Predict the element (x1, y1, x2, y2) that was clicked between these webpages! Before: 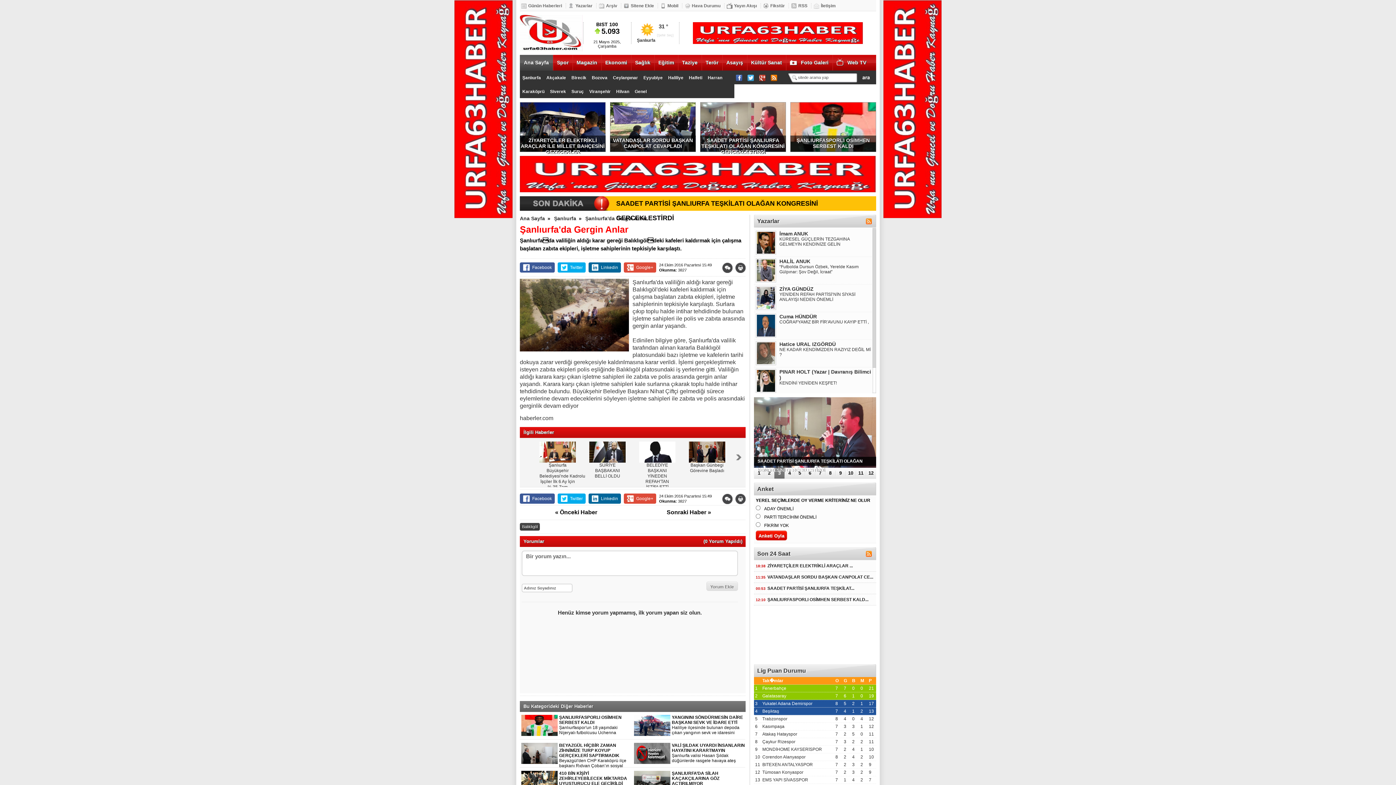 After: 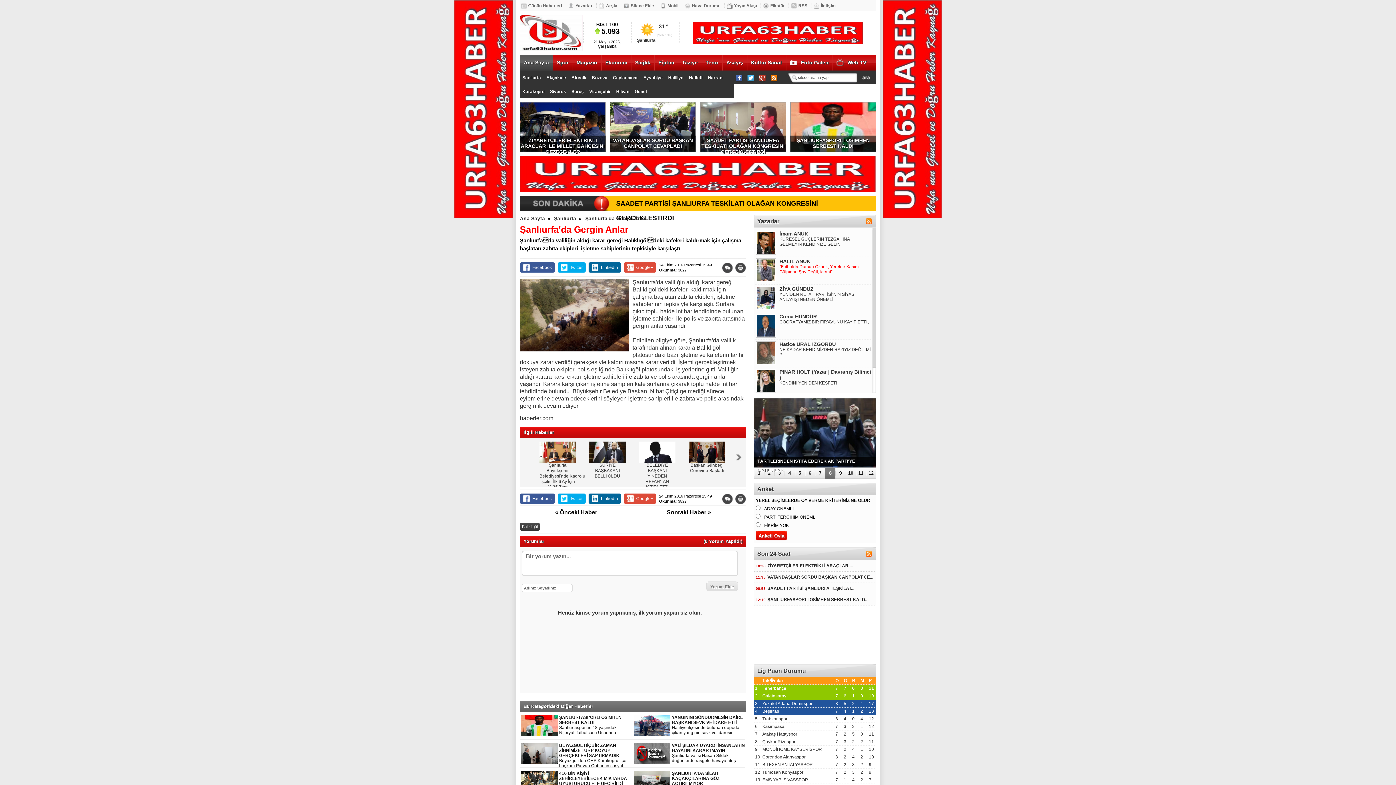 Action: bbox: (779, 264, 872, 274) label: “Futbolda Dursun Özbek, Yerelde Kasım Gülpınar: Şov Değil, İcraat”